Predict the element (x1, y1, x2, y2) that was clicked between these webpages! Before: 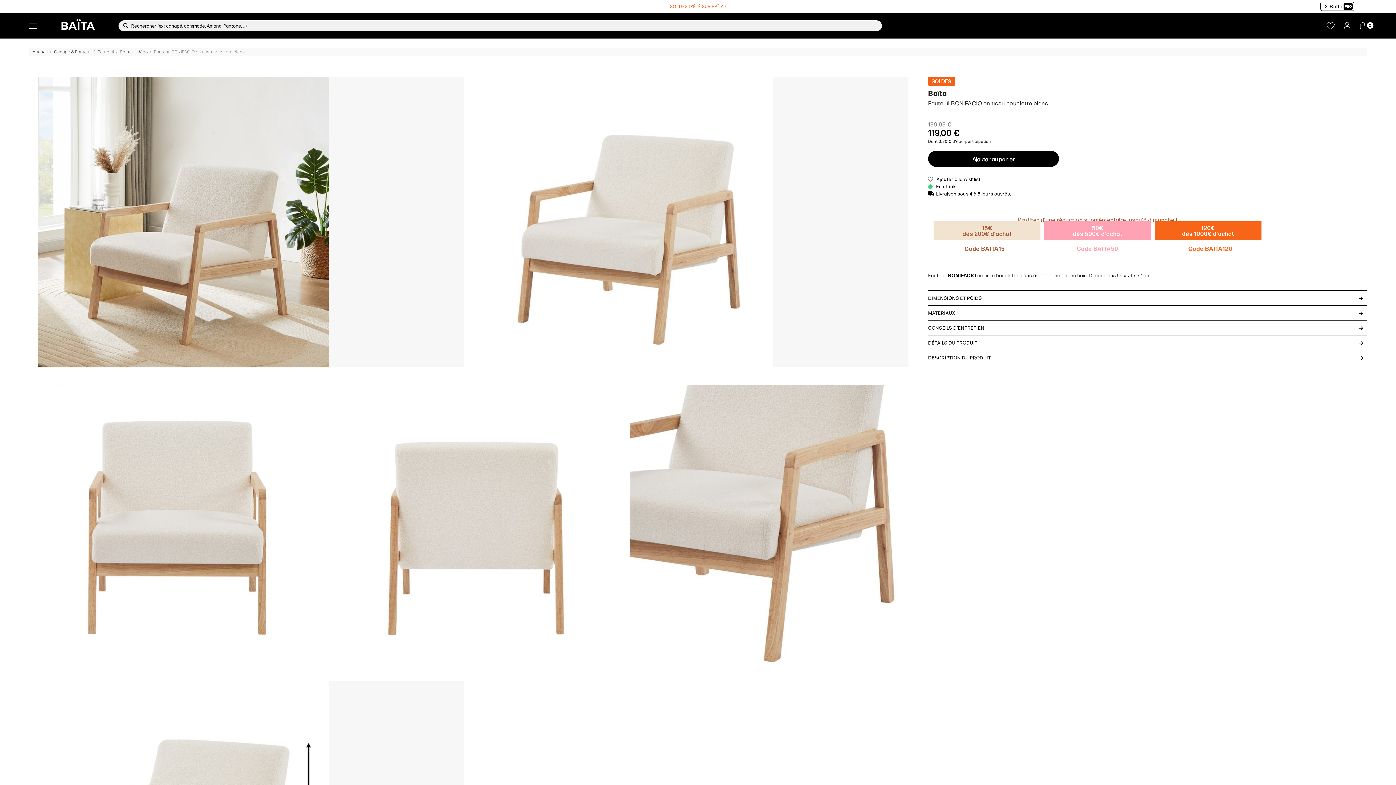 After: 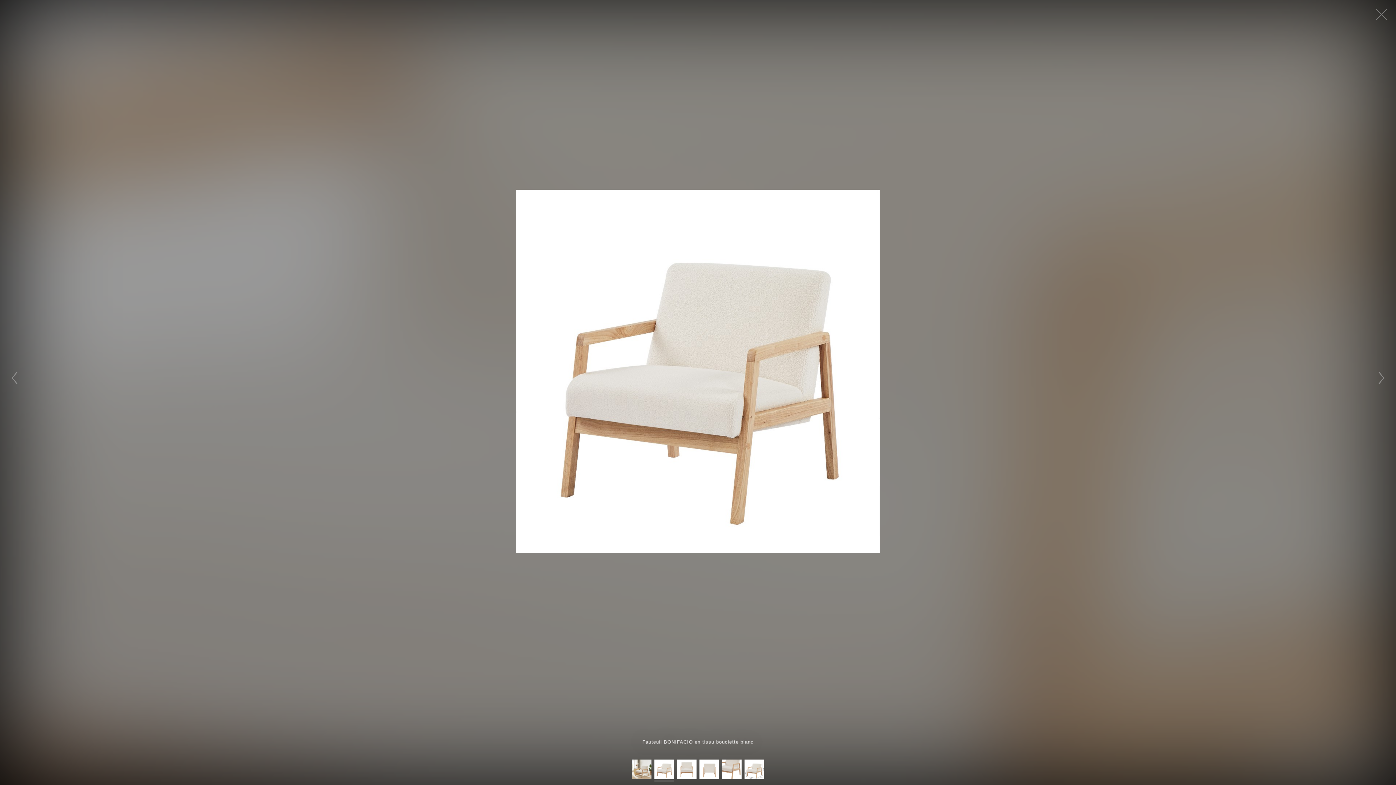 Action: bbox: (482, 76, 773, 367)